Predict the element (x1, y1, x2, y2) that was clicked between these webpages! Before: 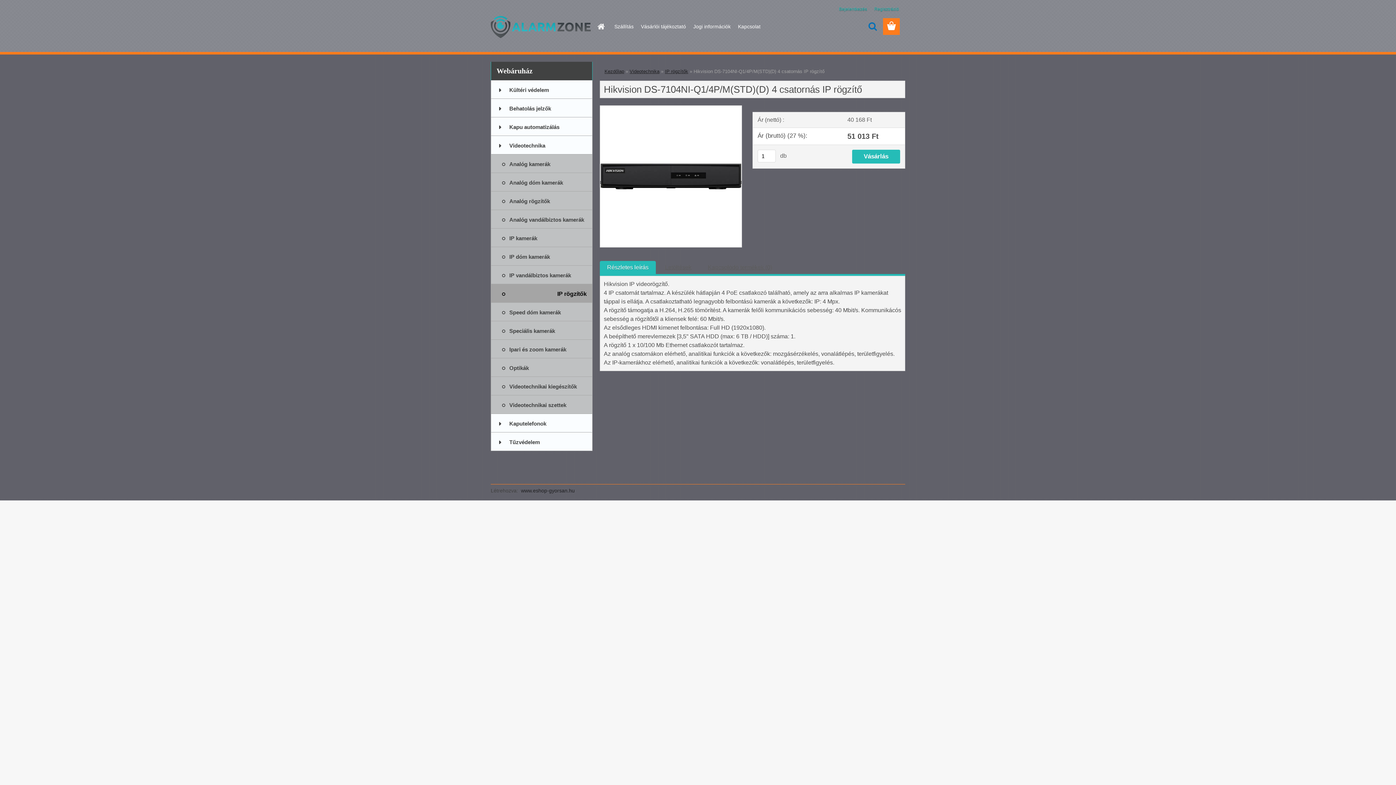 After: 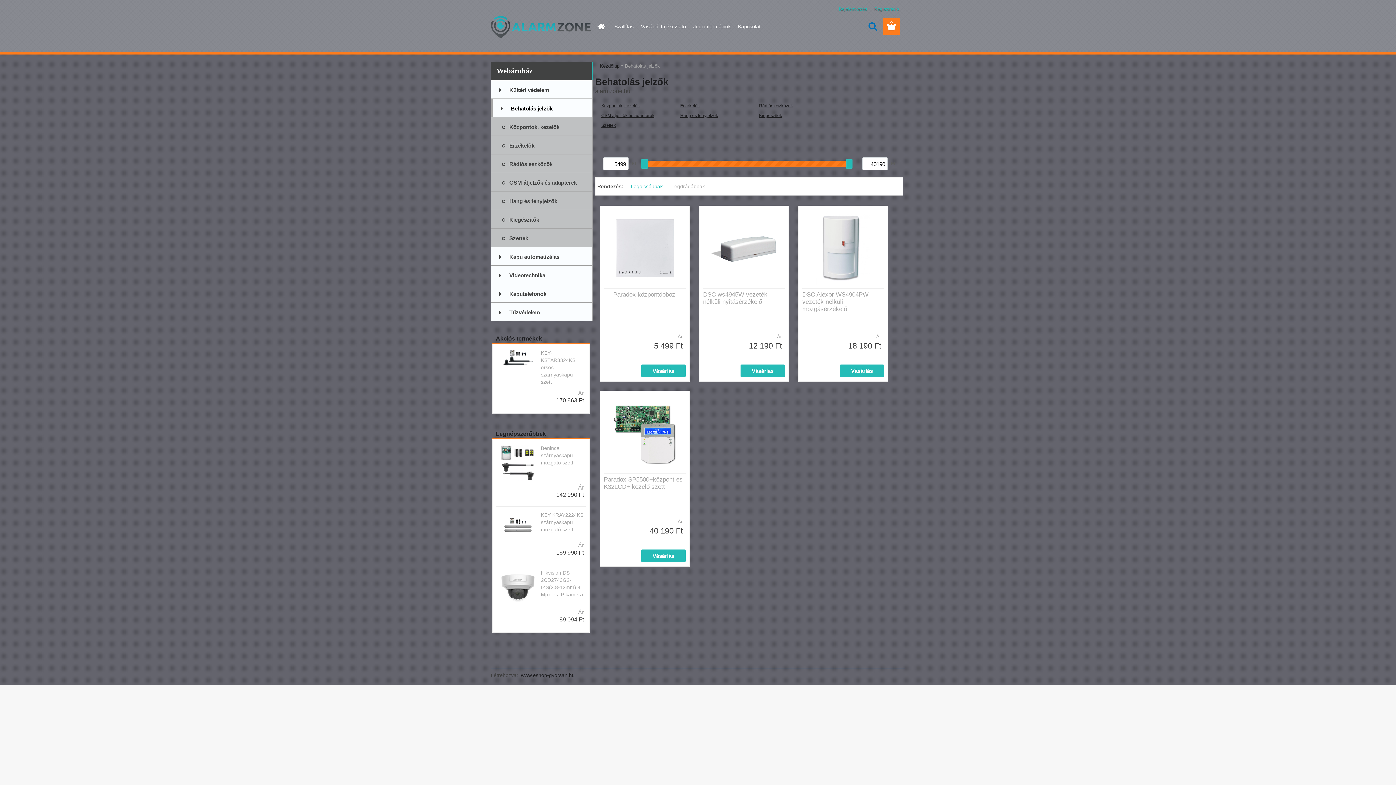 Action: bbox: (490, 98, 592, 117) label: Behatolás jelzők